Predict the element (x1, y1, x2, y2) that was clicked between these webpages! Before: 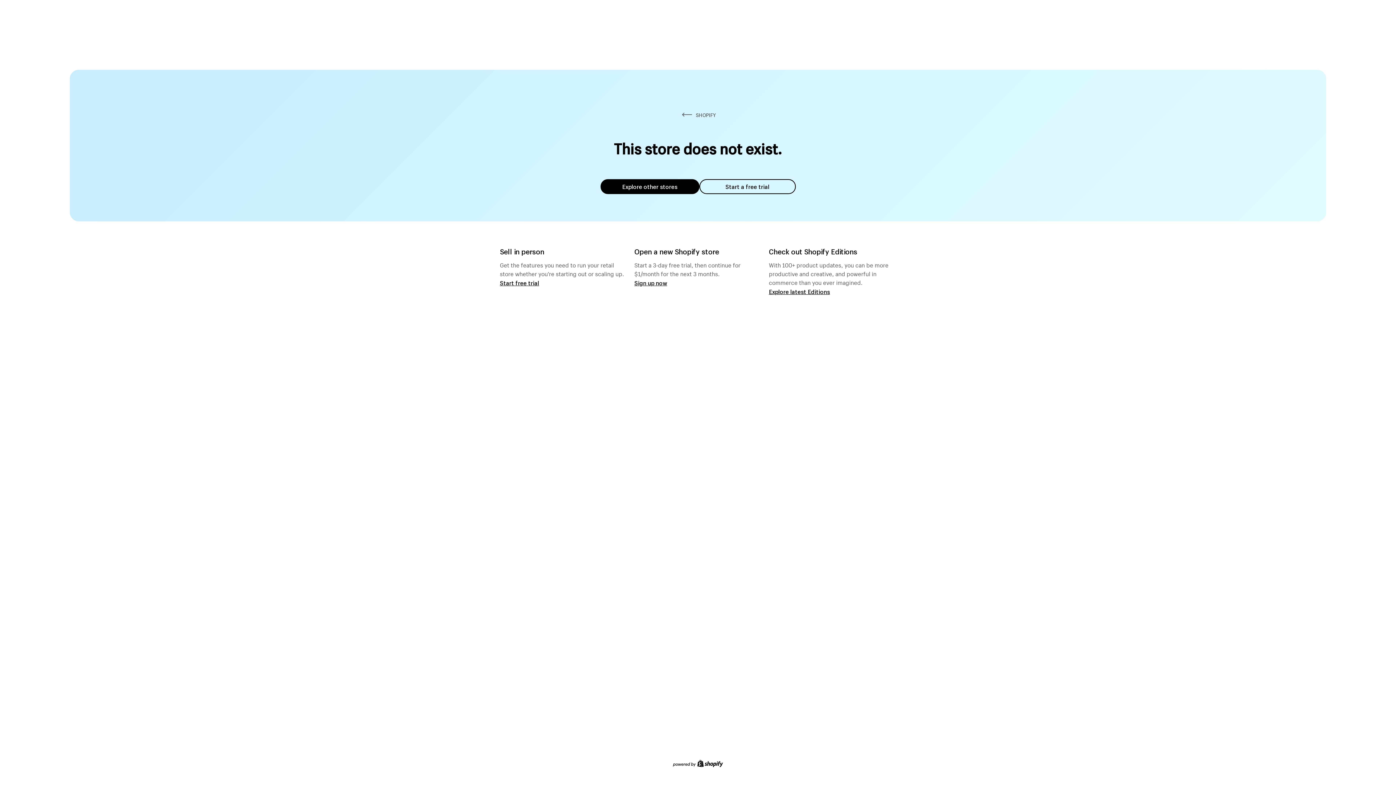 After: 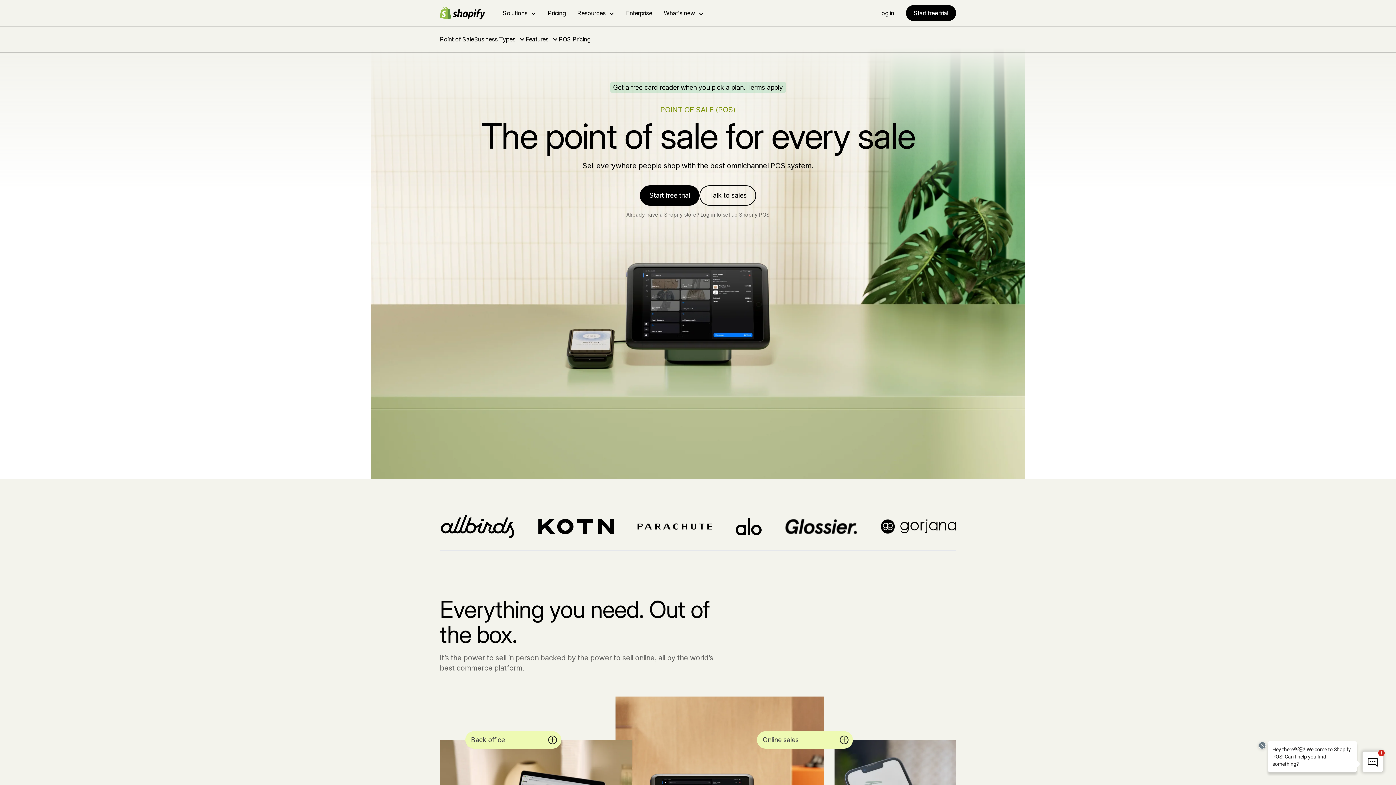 Action: bbox: (500, 279, 539, 286) label: Start free trial